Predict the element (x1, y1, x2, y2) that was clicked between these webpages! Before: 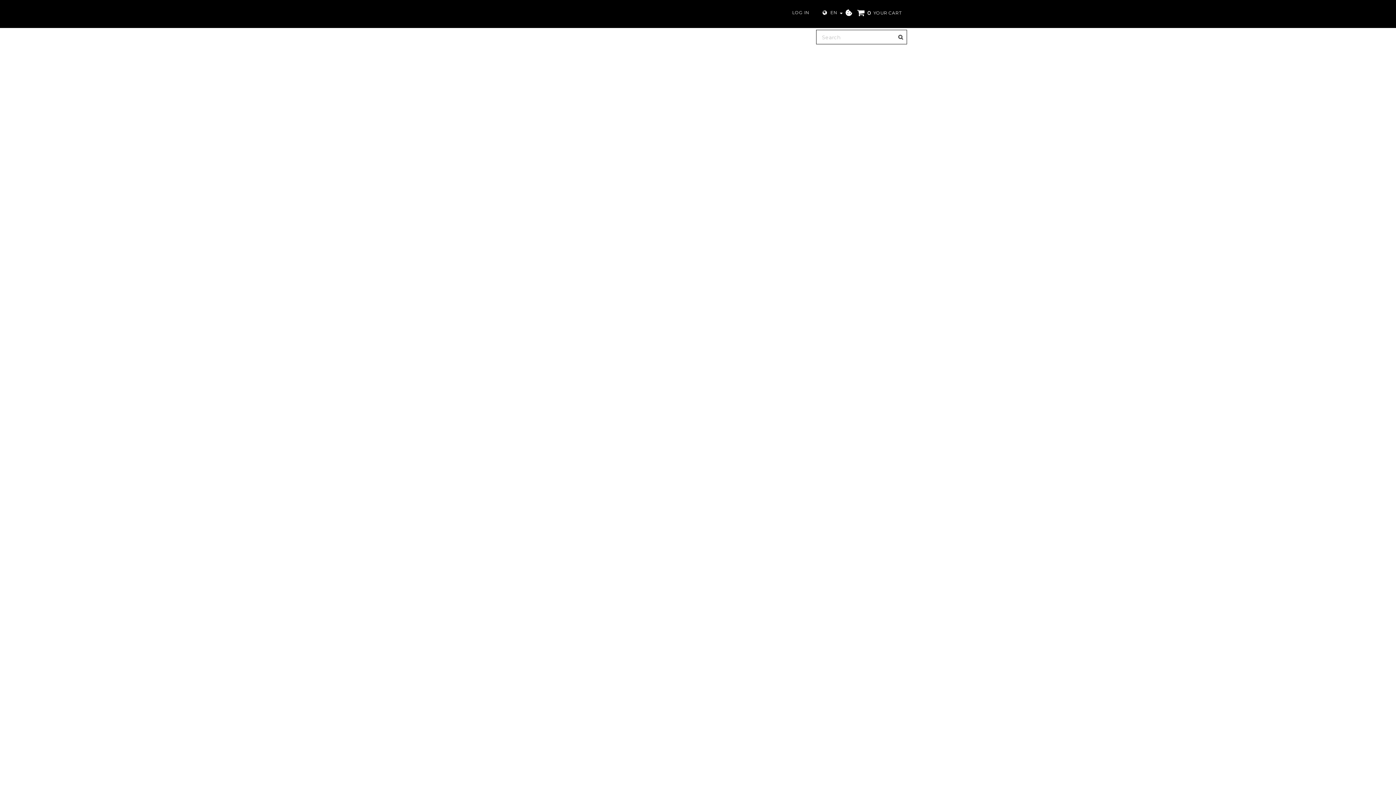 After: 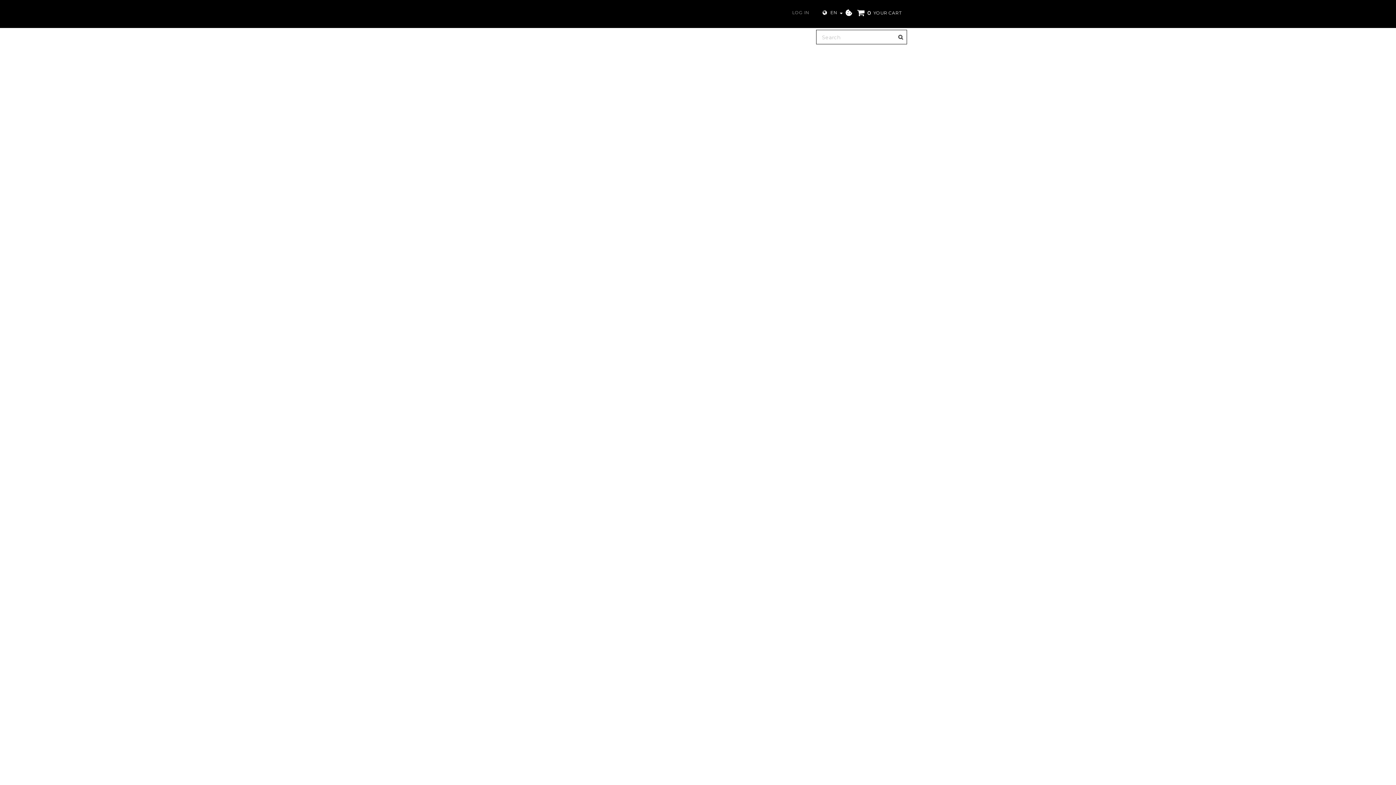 Action: label: LOG IN bbox: (792, 9, 809, 15)